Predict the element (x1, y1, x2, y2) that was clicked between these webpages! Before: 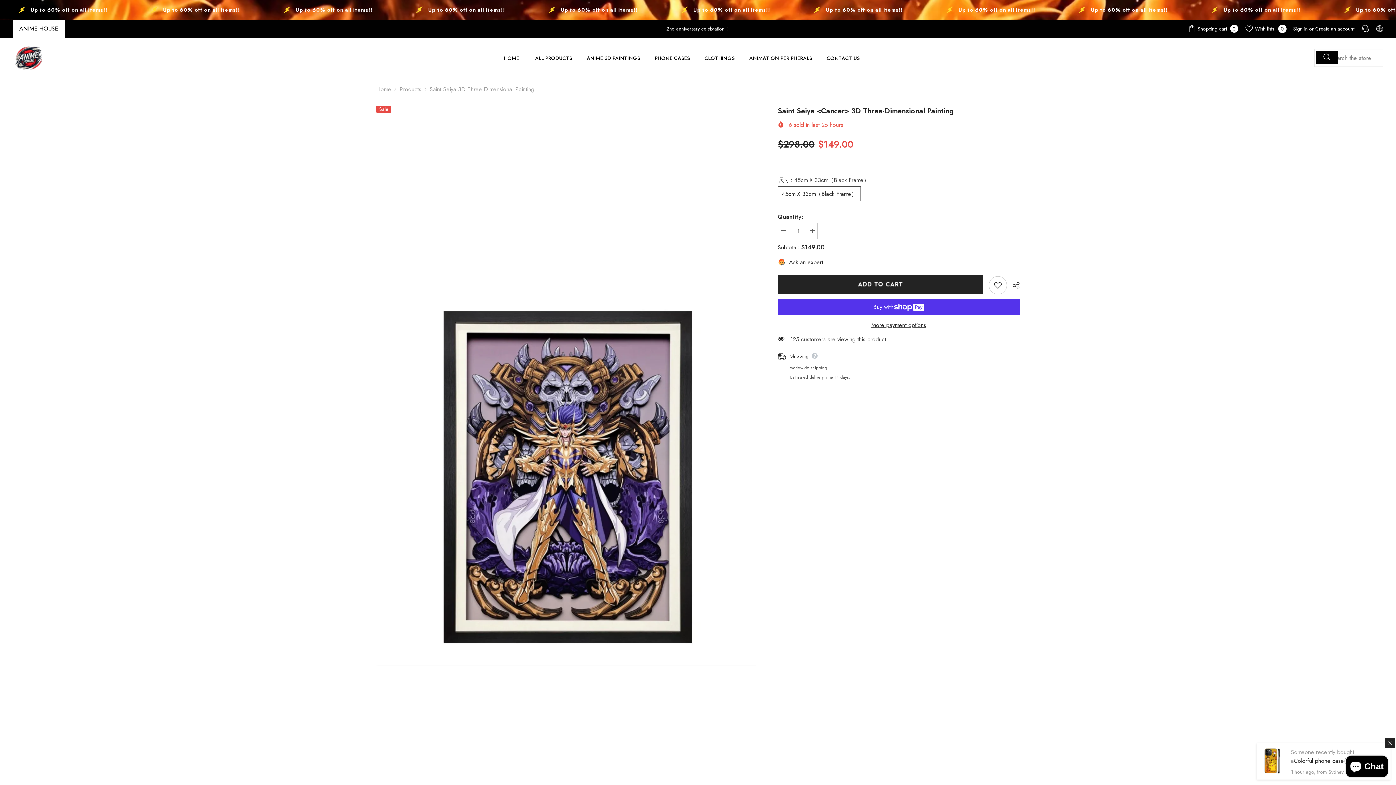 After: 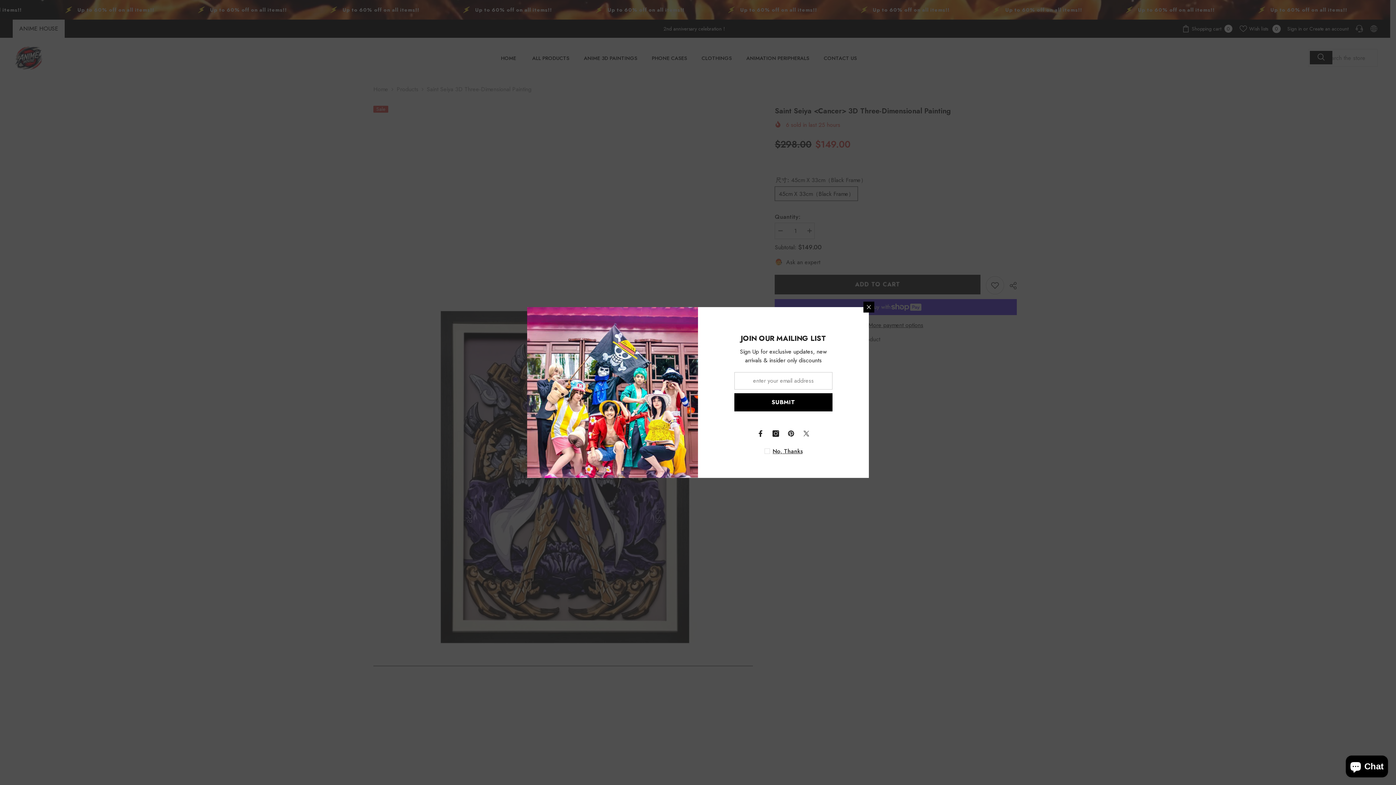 Action: bbox: (1316, 50, 1338, 64) label: Search